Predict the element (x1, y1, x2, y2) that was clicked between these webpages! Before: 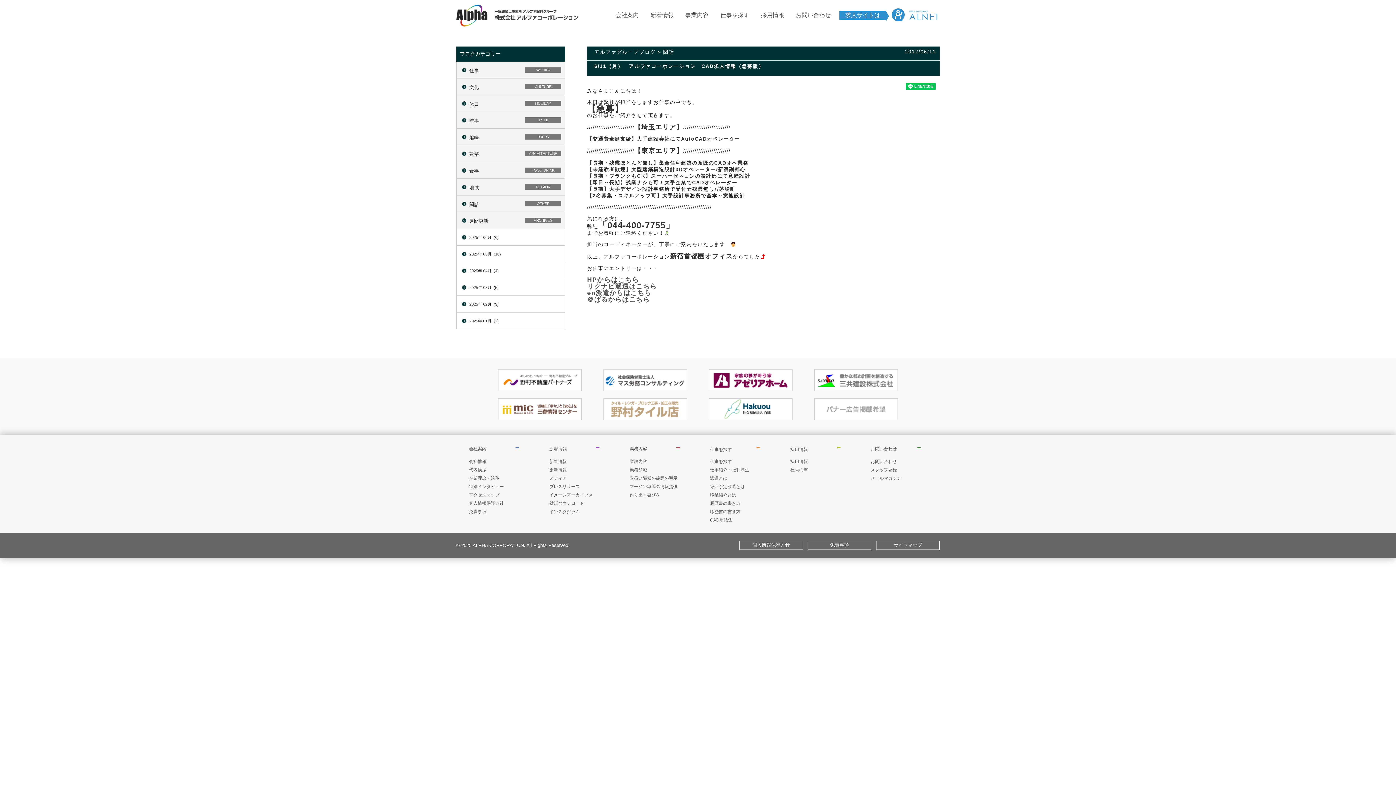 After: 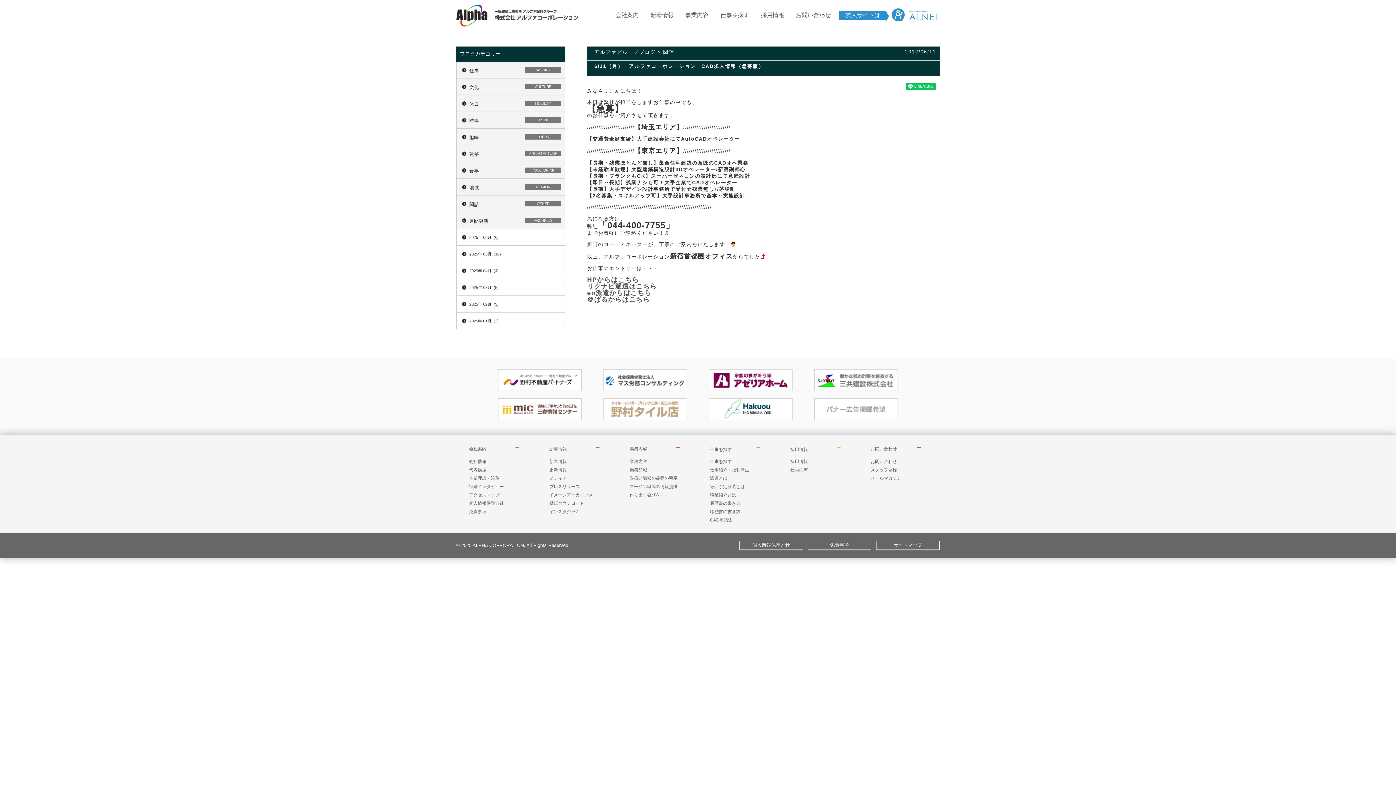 Action: bbox: (814, 358, 898, 398)